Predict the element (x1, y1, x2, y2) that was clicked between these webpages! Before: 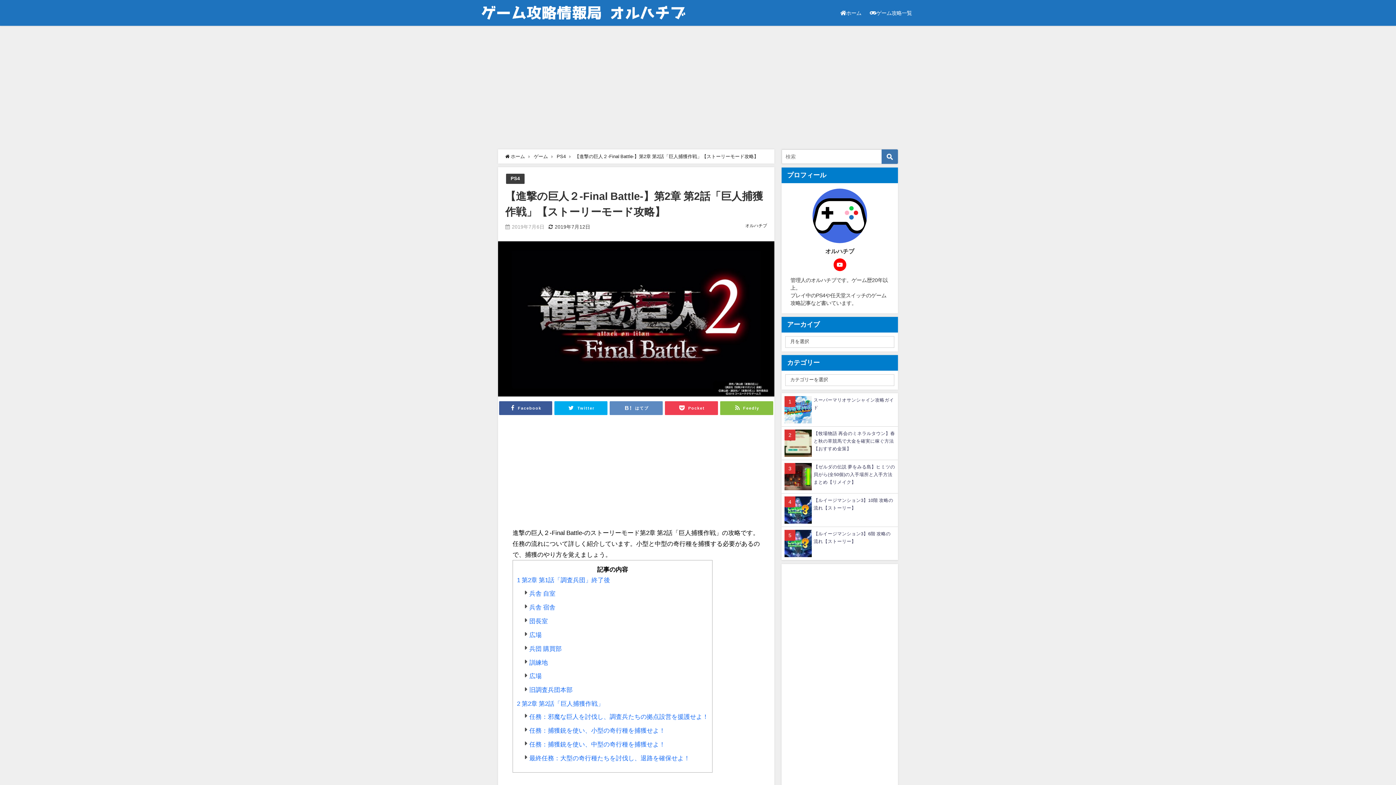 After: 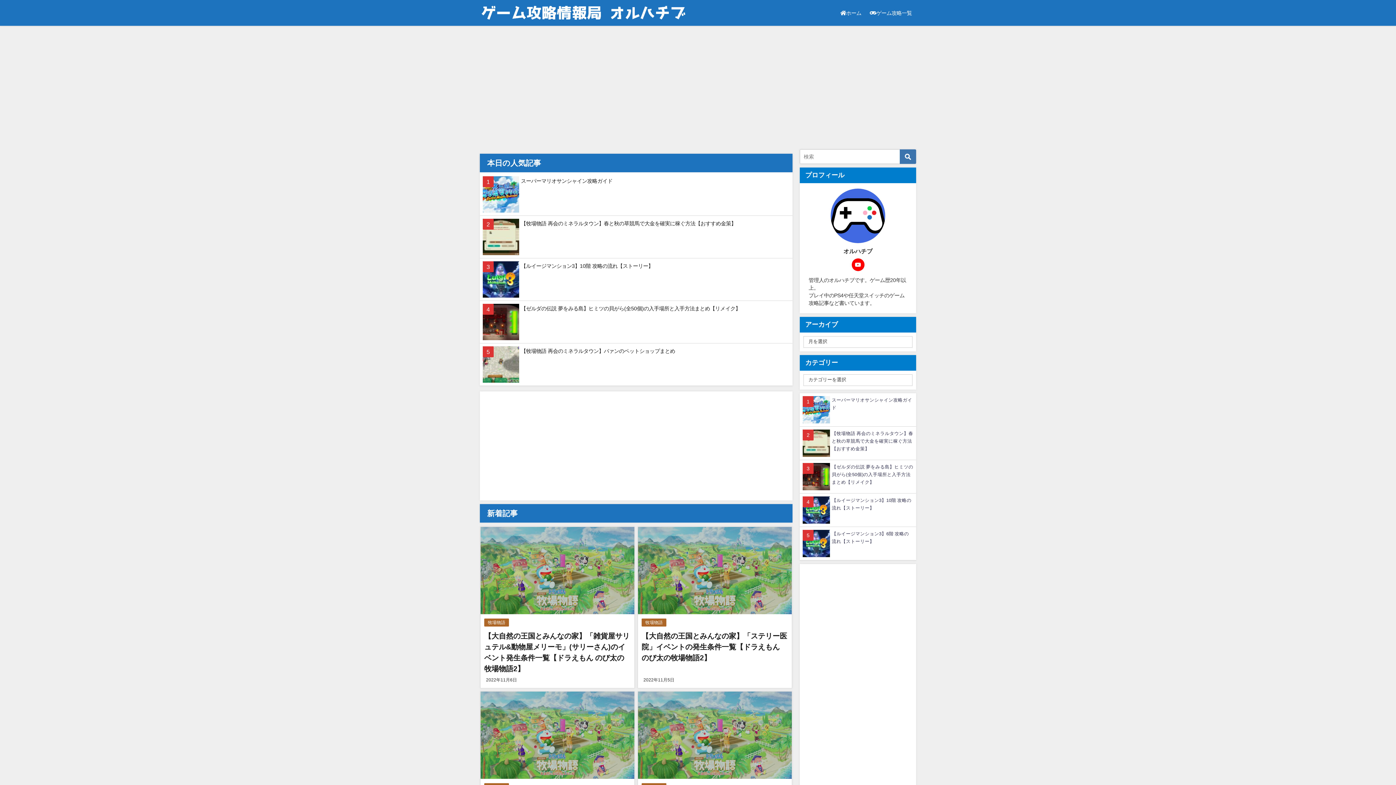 Action: bbox: (480, 0, 686, 25)